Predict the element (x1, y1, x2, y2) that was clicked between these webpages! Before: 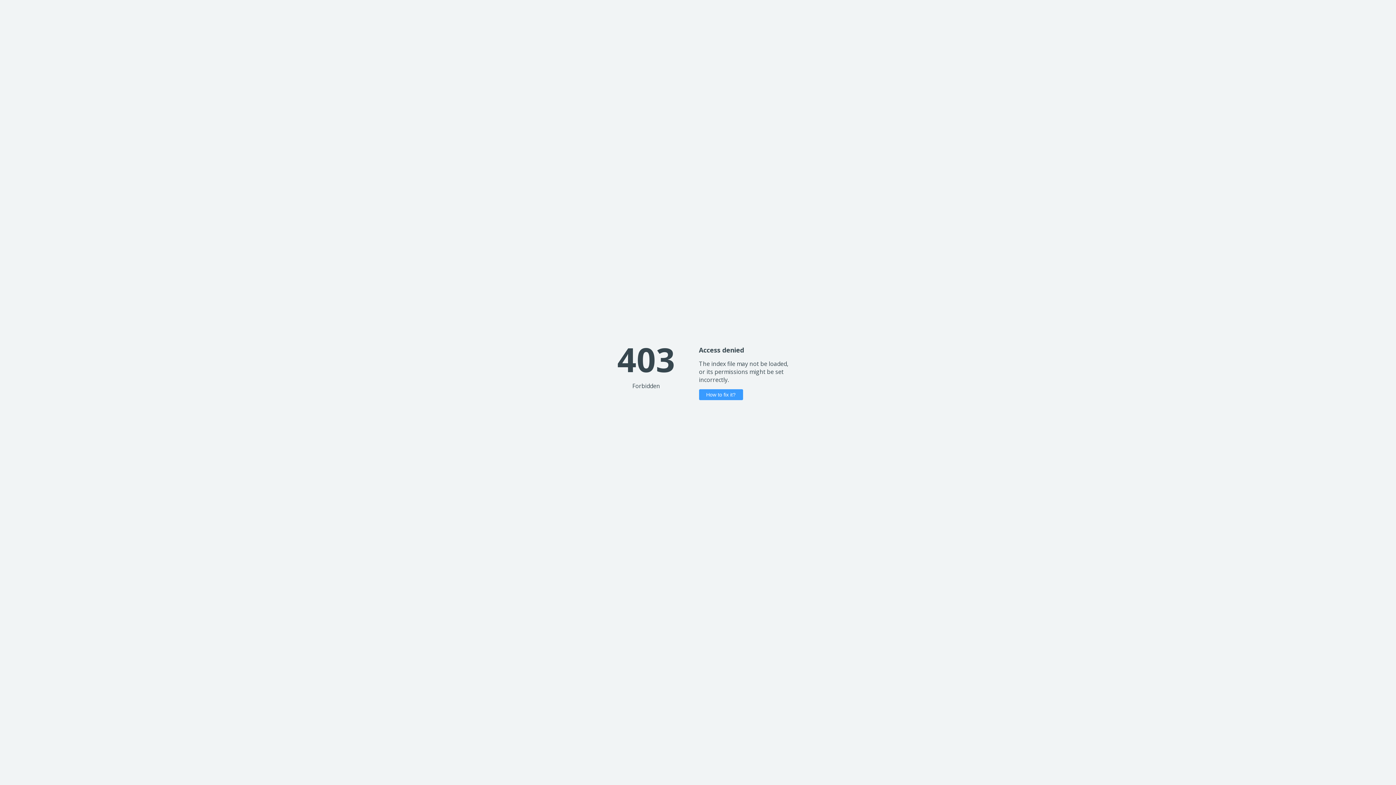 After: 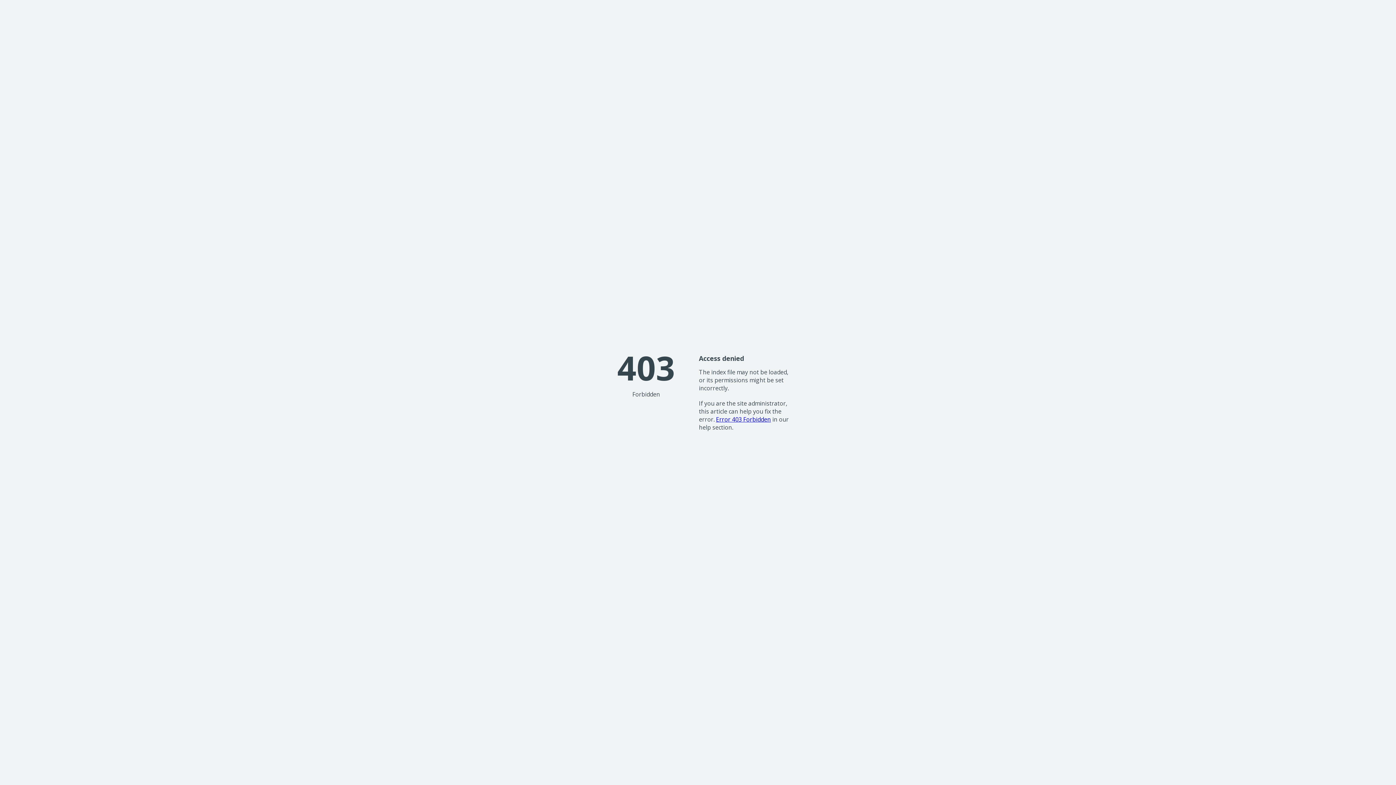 Action: bbox: (699, 389, 743, 400) label: How to fix it?